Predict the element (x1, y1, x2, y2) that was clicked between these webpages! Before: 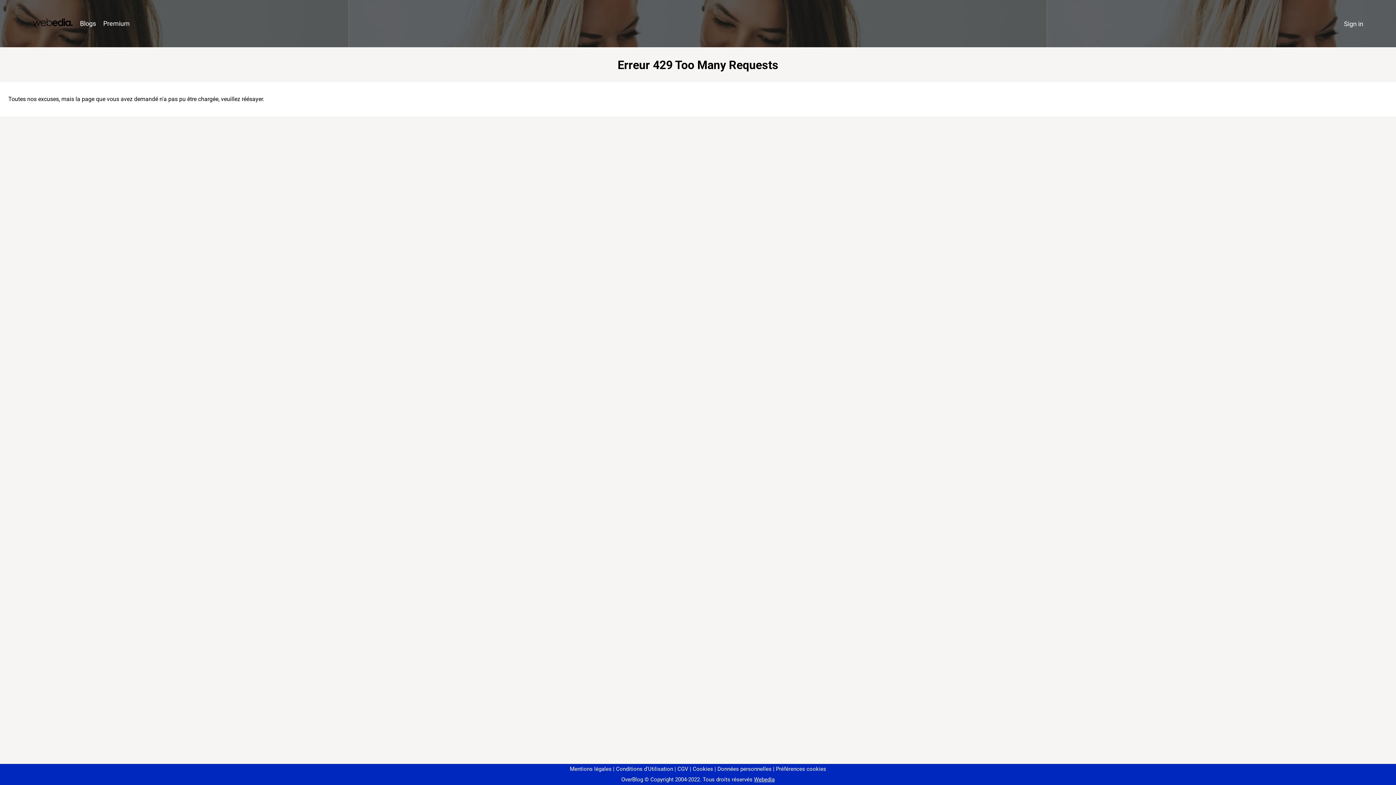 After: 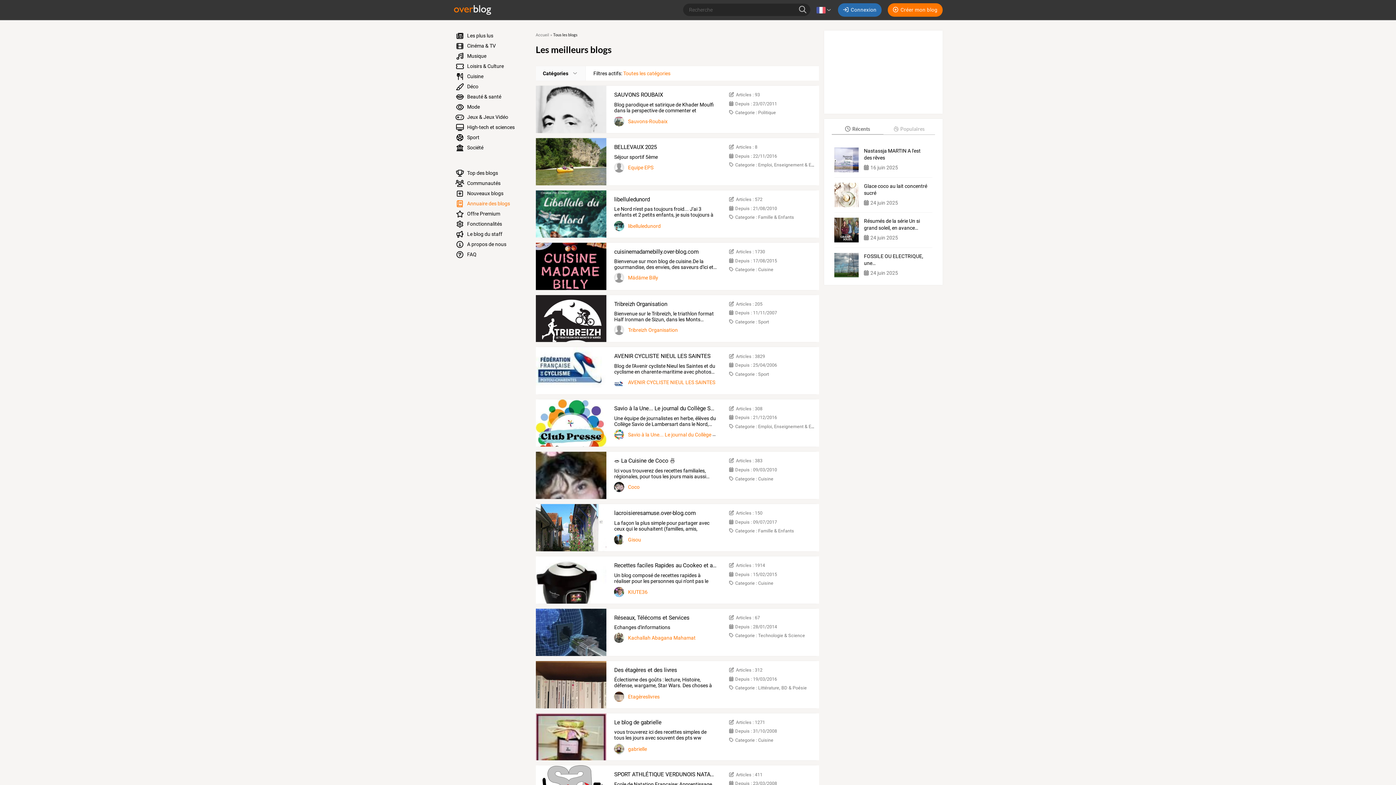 Action: bbox: (76, 16, 99, 31) label: Blogs